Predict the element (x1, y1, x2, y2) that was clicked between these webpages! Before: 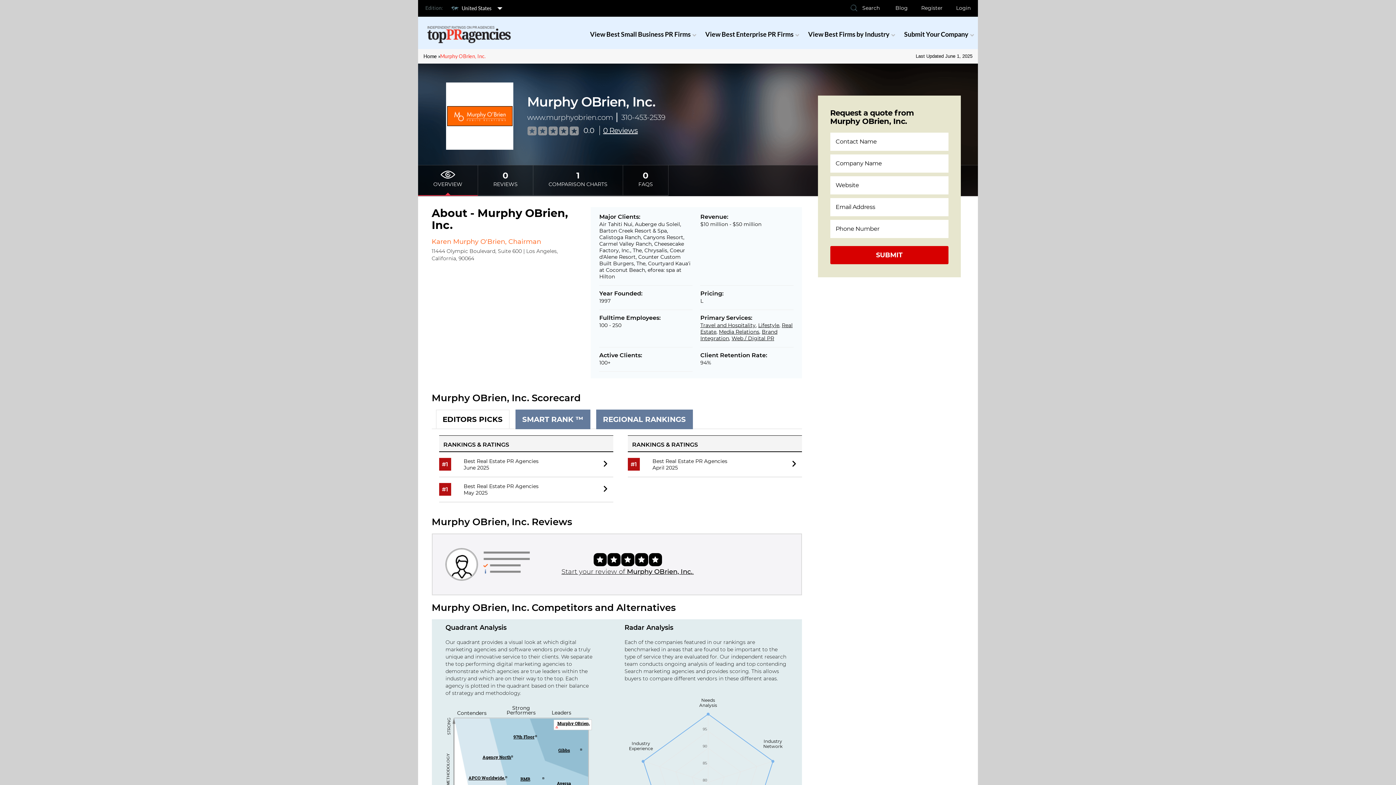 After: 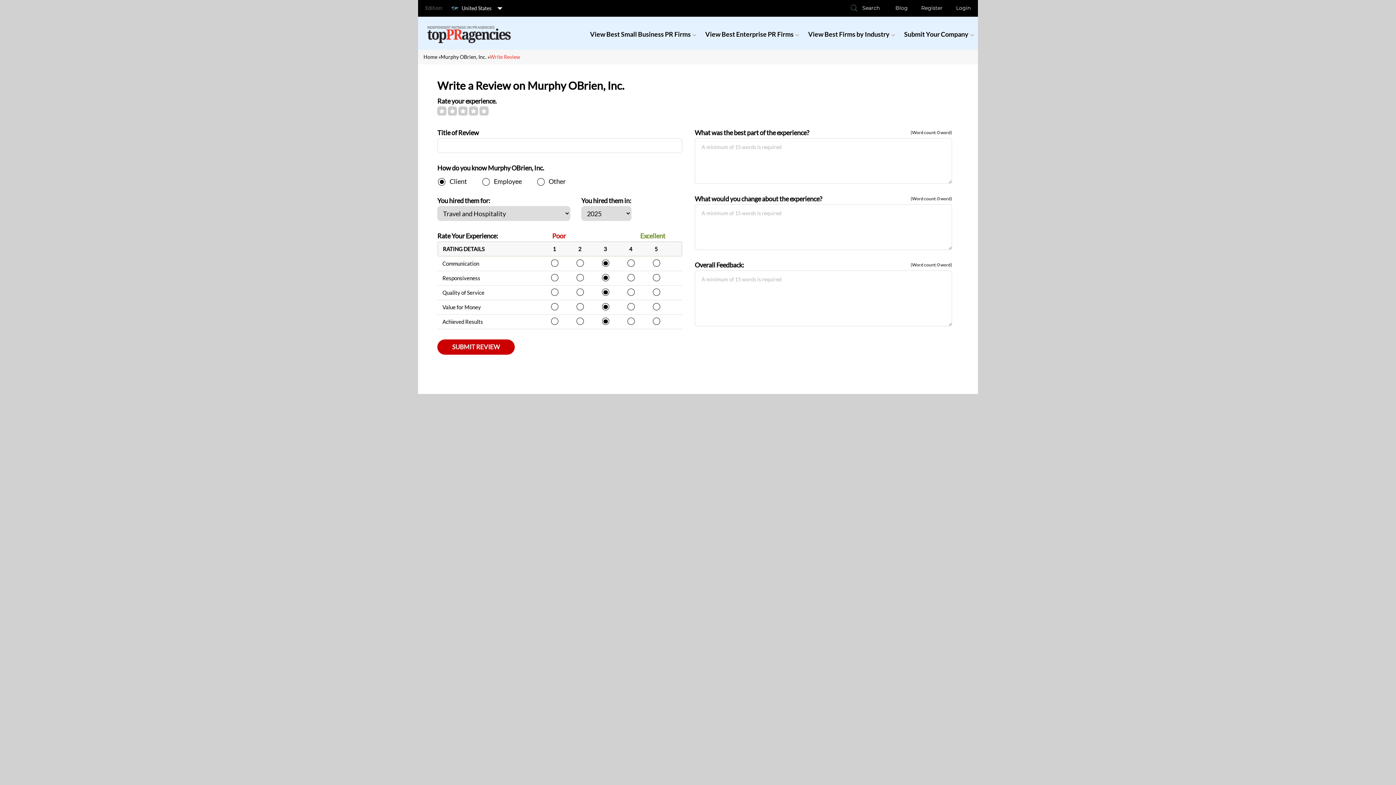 Action: bbox: (593, 553, 662, 567)